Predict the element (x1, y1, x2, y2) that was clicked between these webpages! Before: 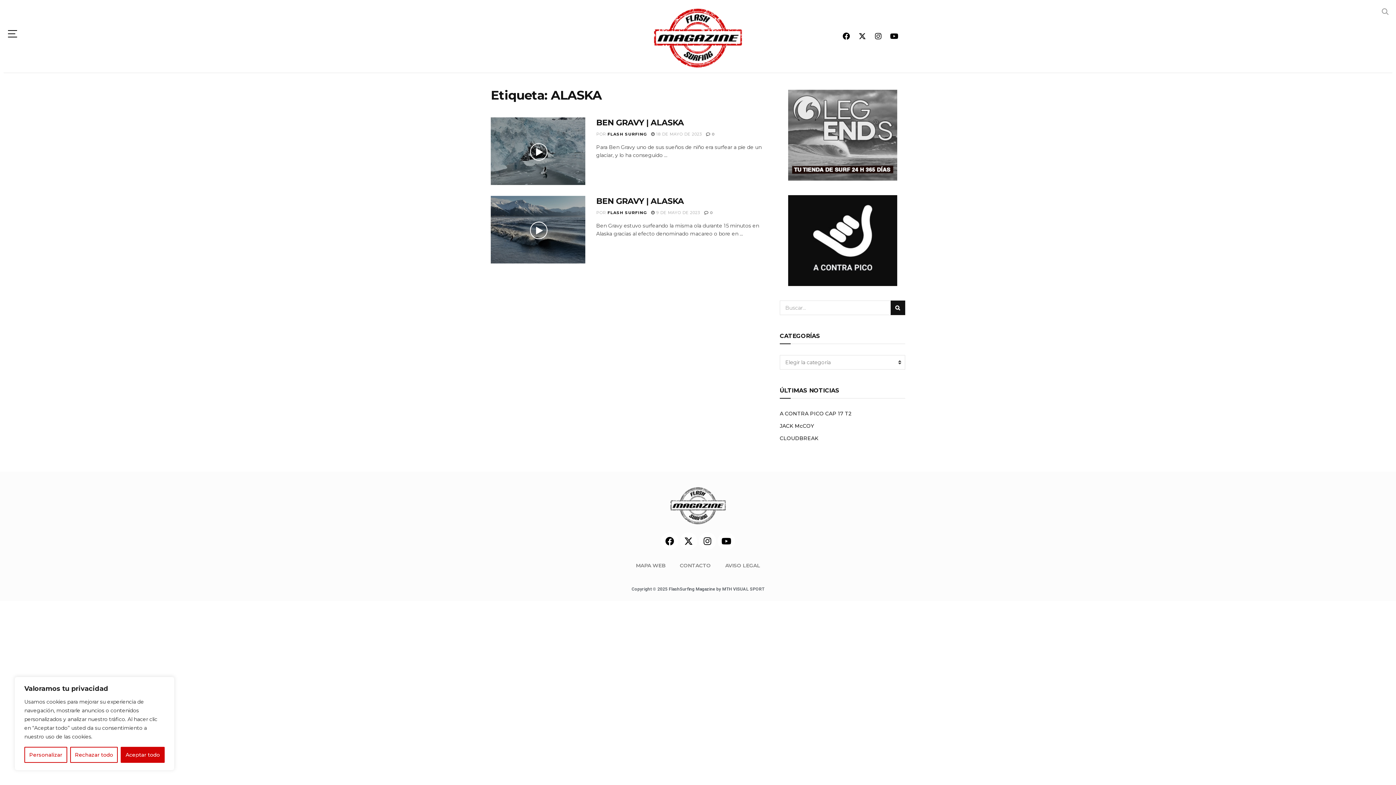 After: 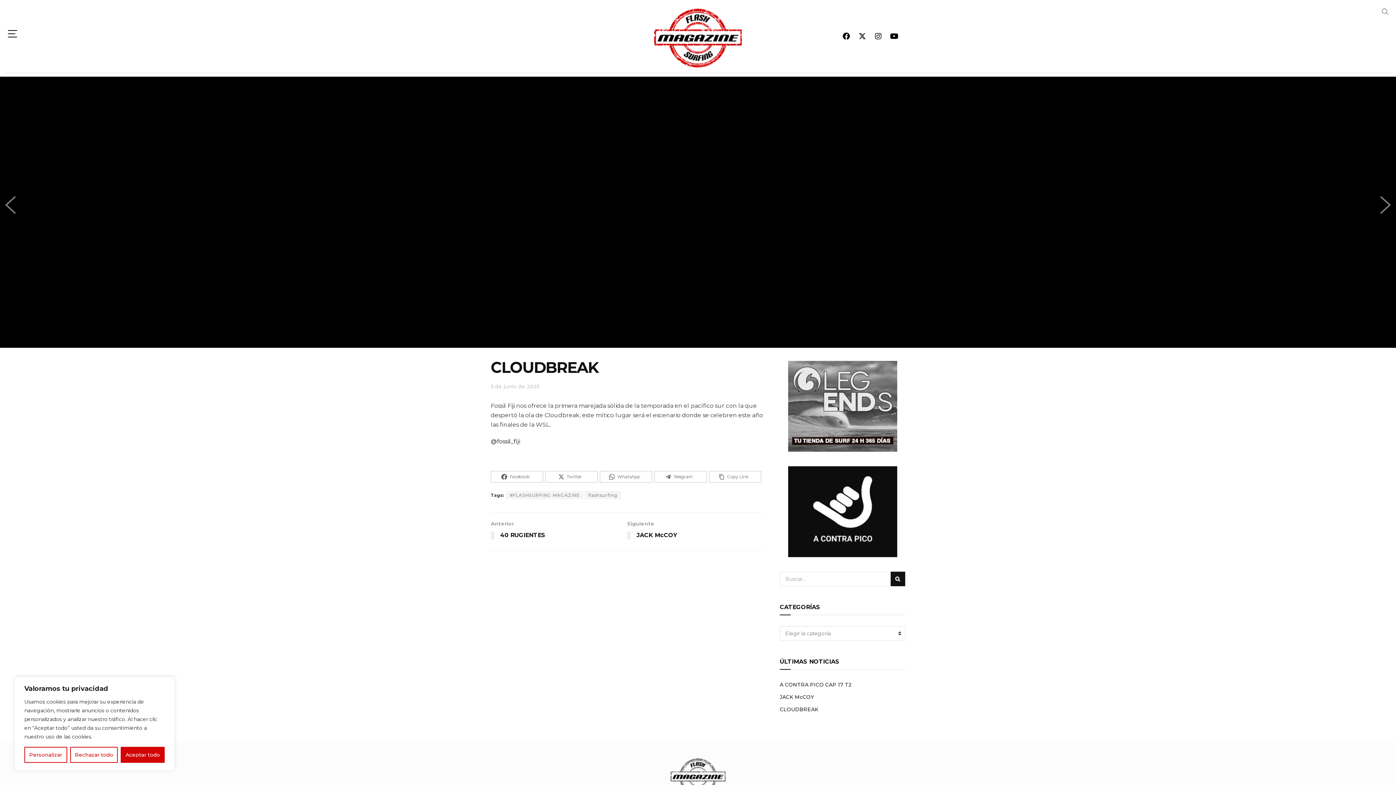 Action: label: CLOUDBREAK bbox: (780, 435, 818, 441)